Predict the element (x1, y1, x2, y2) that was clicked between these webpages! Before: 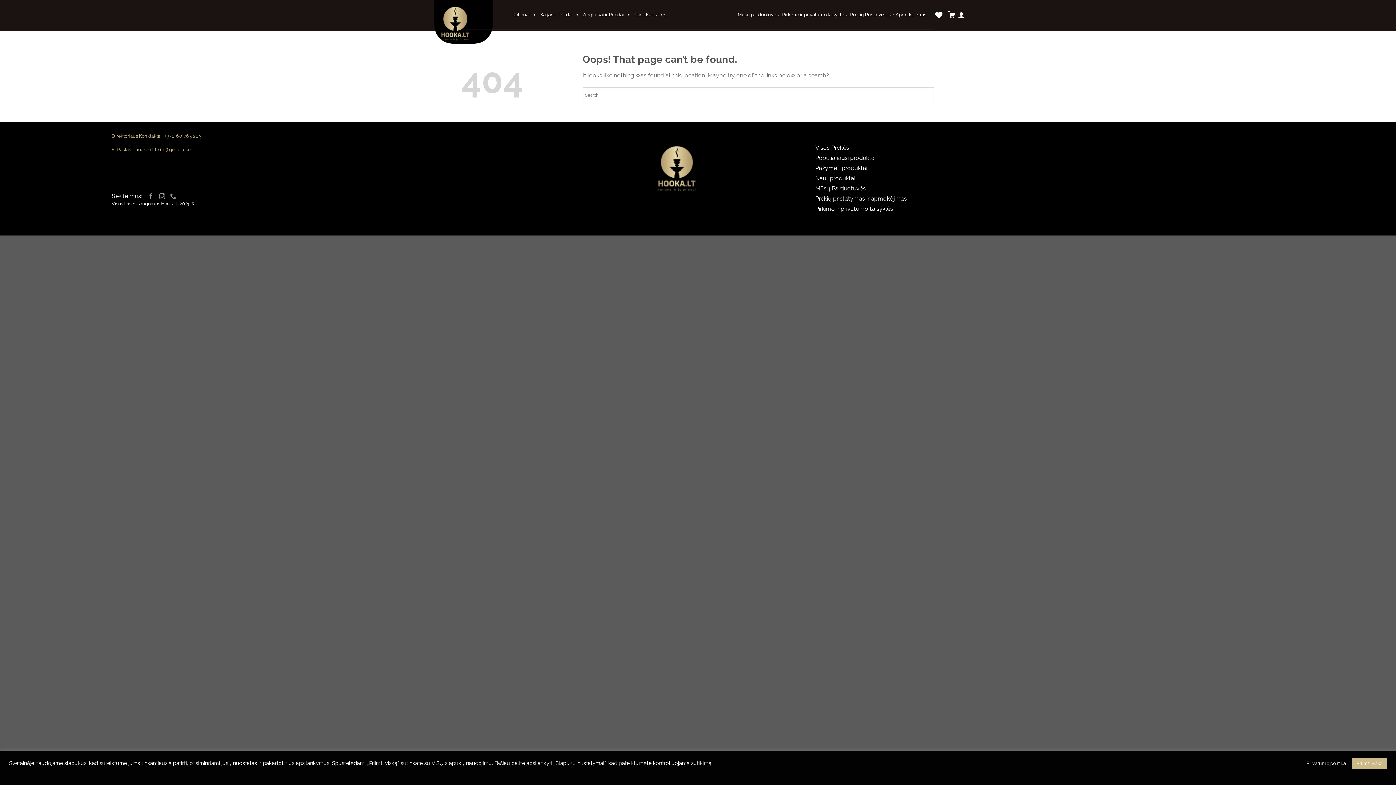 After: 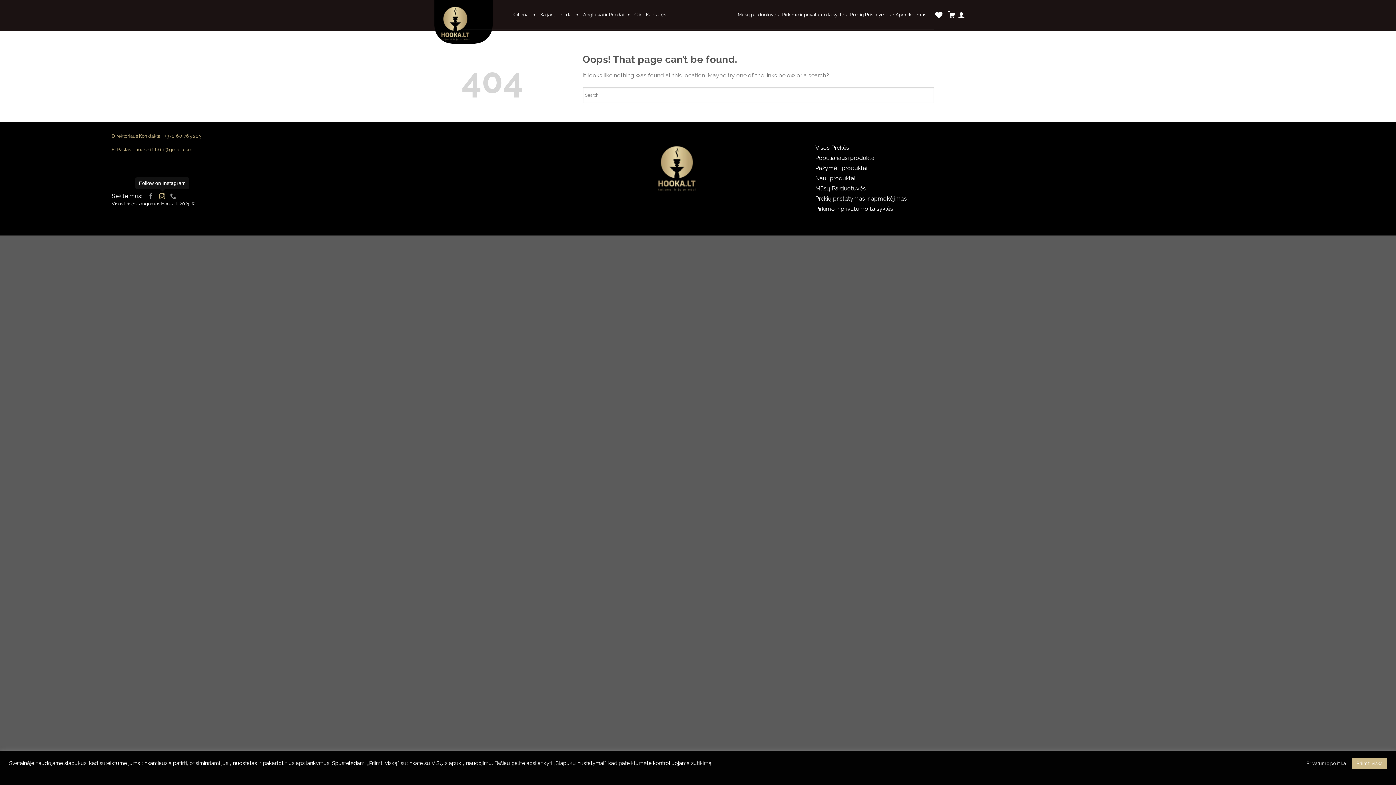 Action: label: Follow on Instagram bbox: (159, 193, 165, 200)